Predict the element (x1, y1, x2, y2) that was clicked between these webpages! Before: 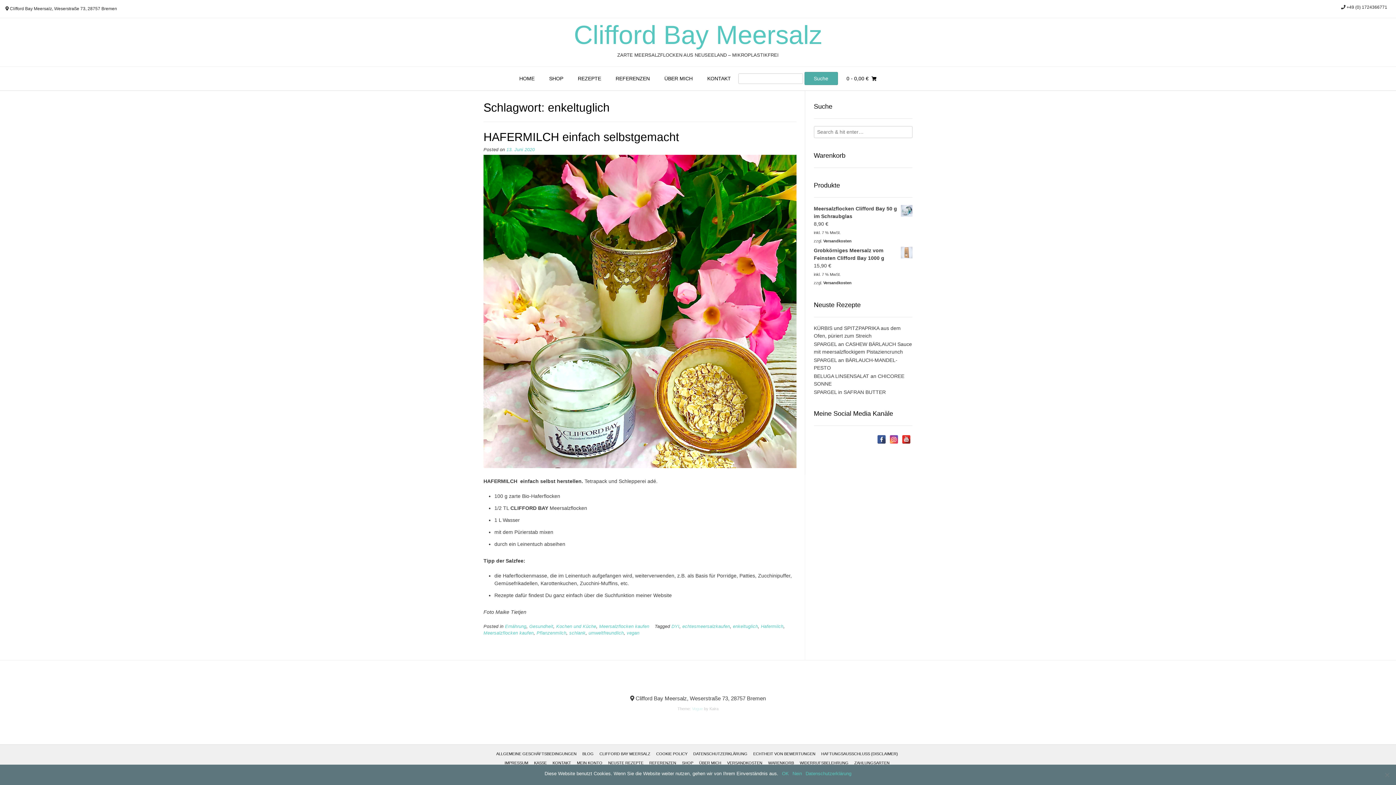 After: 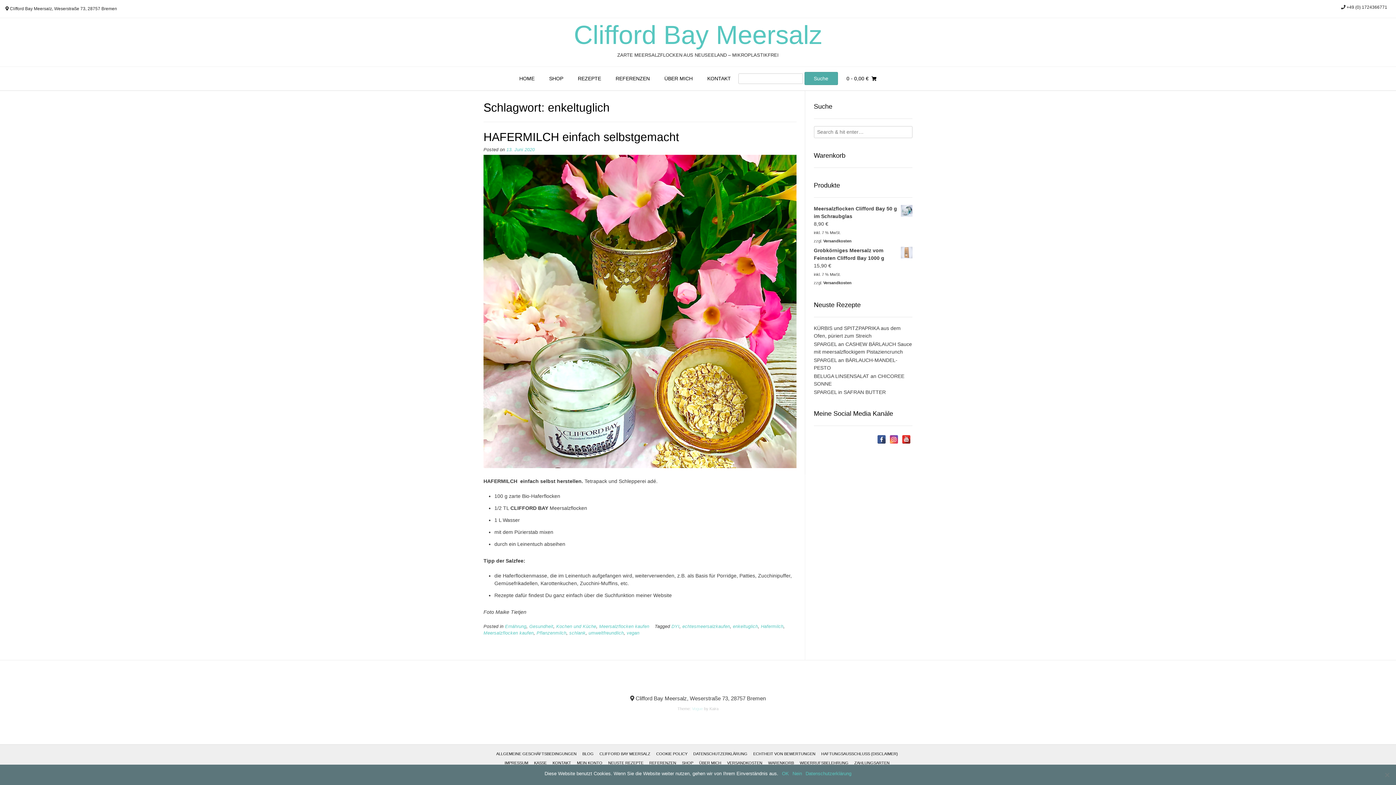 Action: bbox: (889, 435, 898, 444)